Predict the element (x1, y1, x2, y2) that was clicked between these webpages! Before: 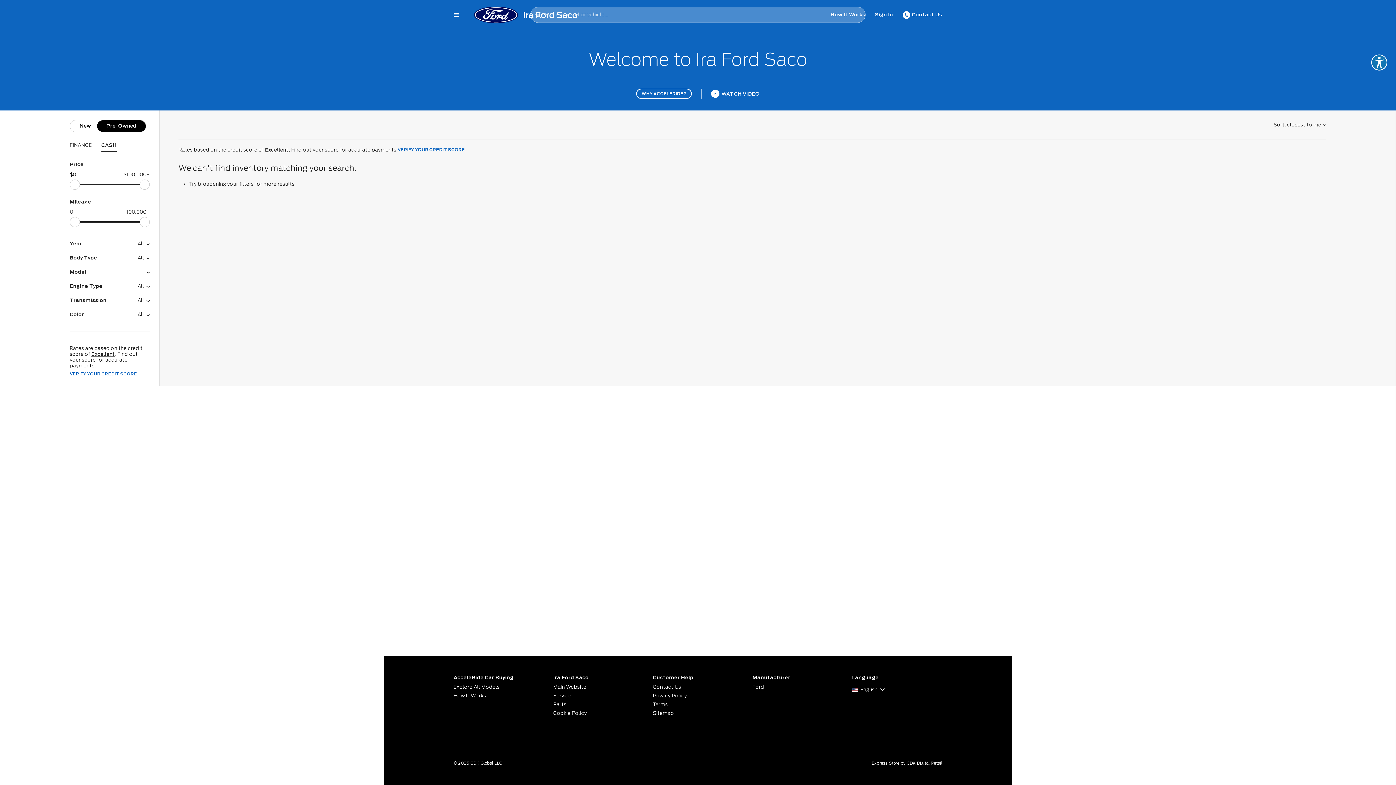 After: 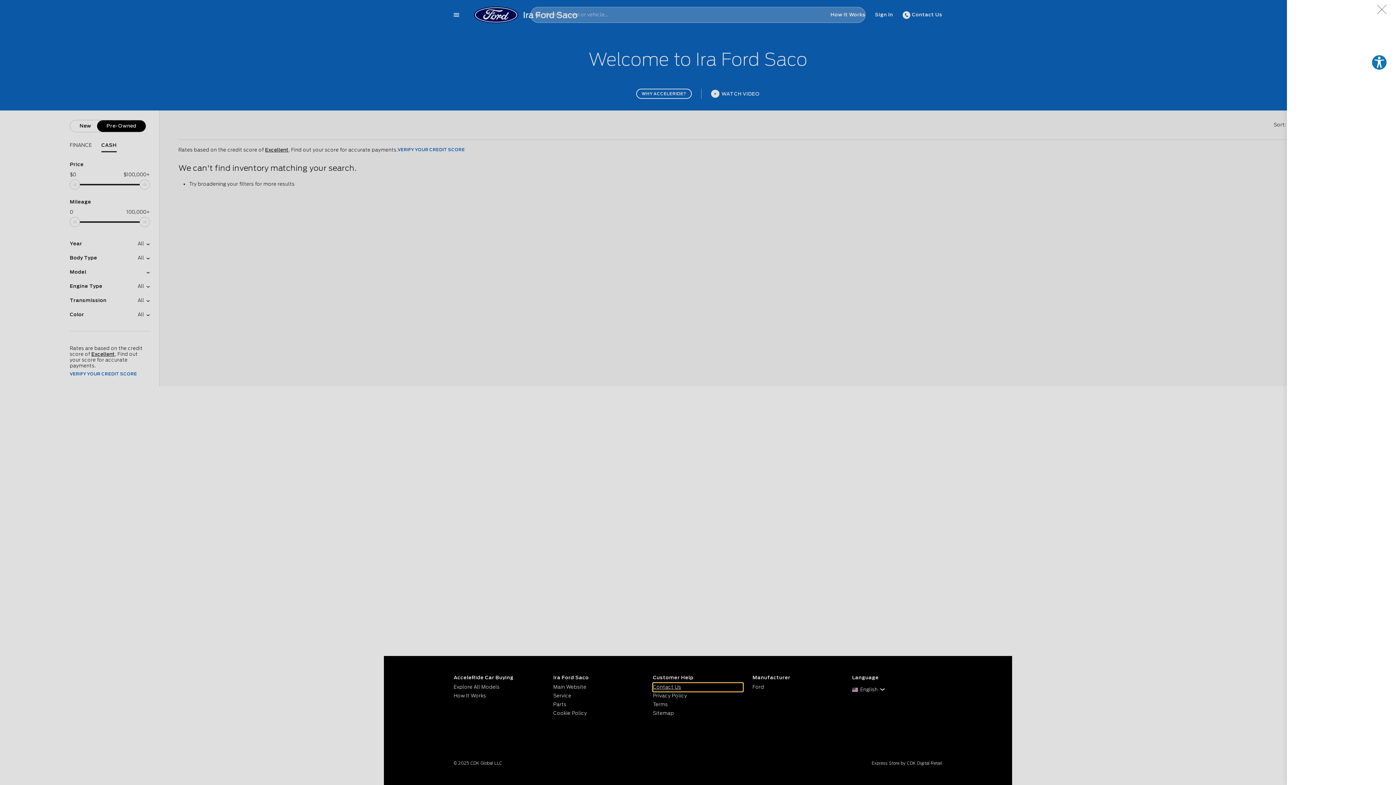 Action: bbox: (653, 683, 743, 692) label: Contact Us